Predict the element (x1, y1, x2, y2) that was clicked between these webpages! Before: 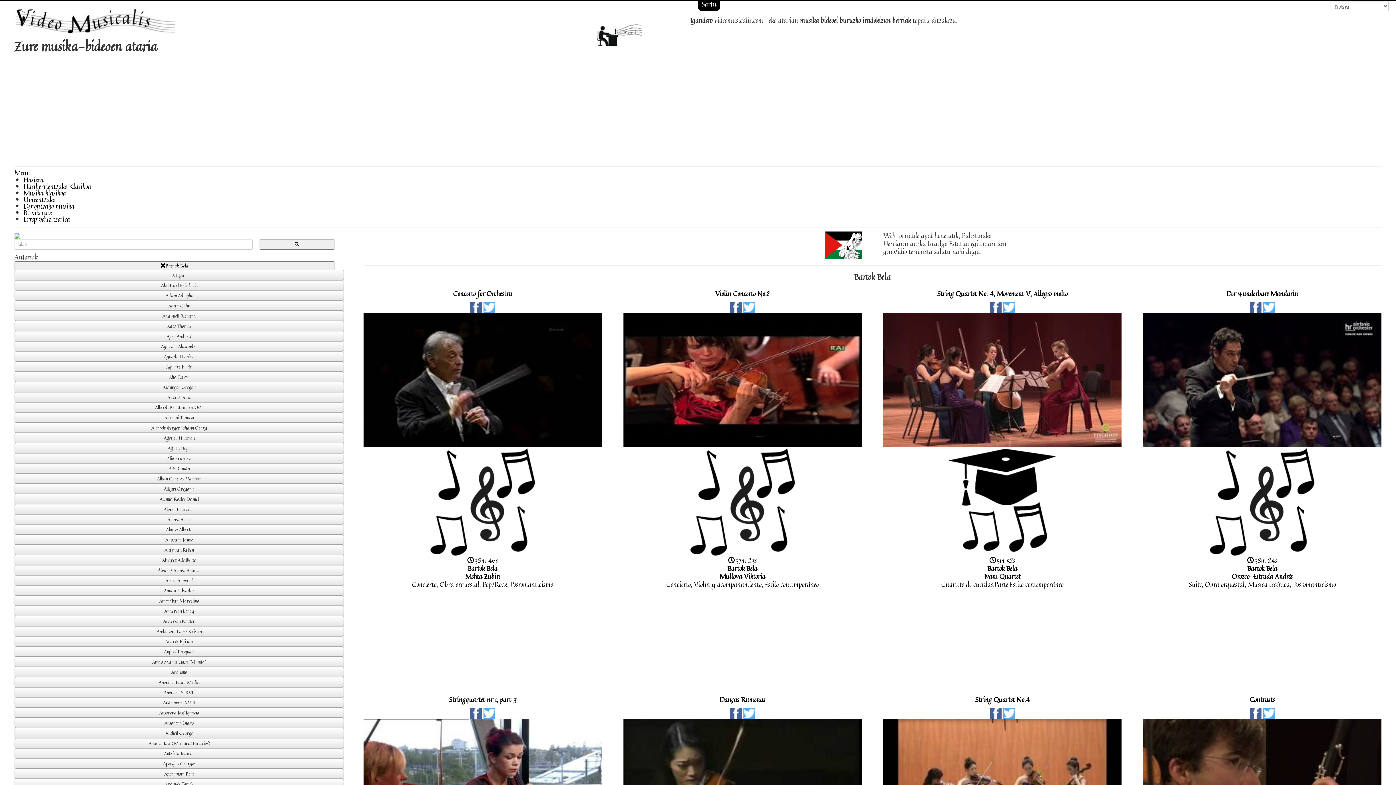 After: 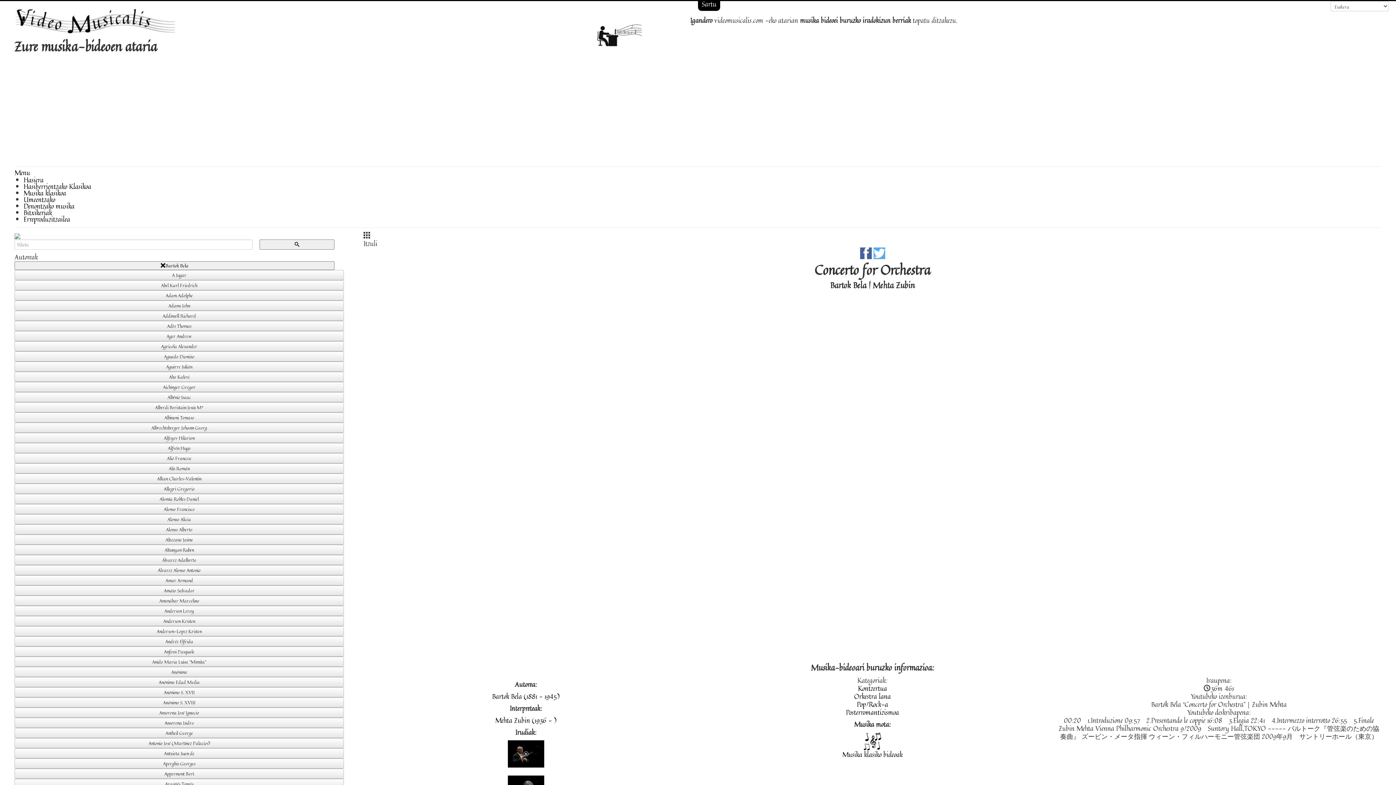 Action: label: Concerto for Orchestra bbox: (363, 285, 601, 301)